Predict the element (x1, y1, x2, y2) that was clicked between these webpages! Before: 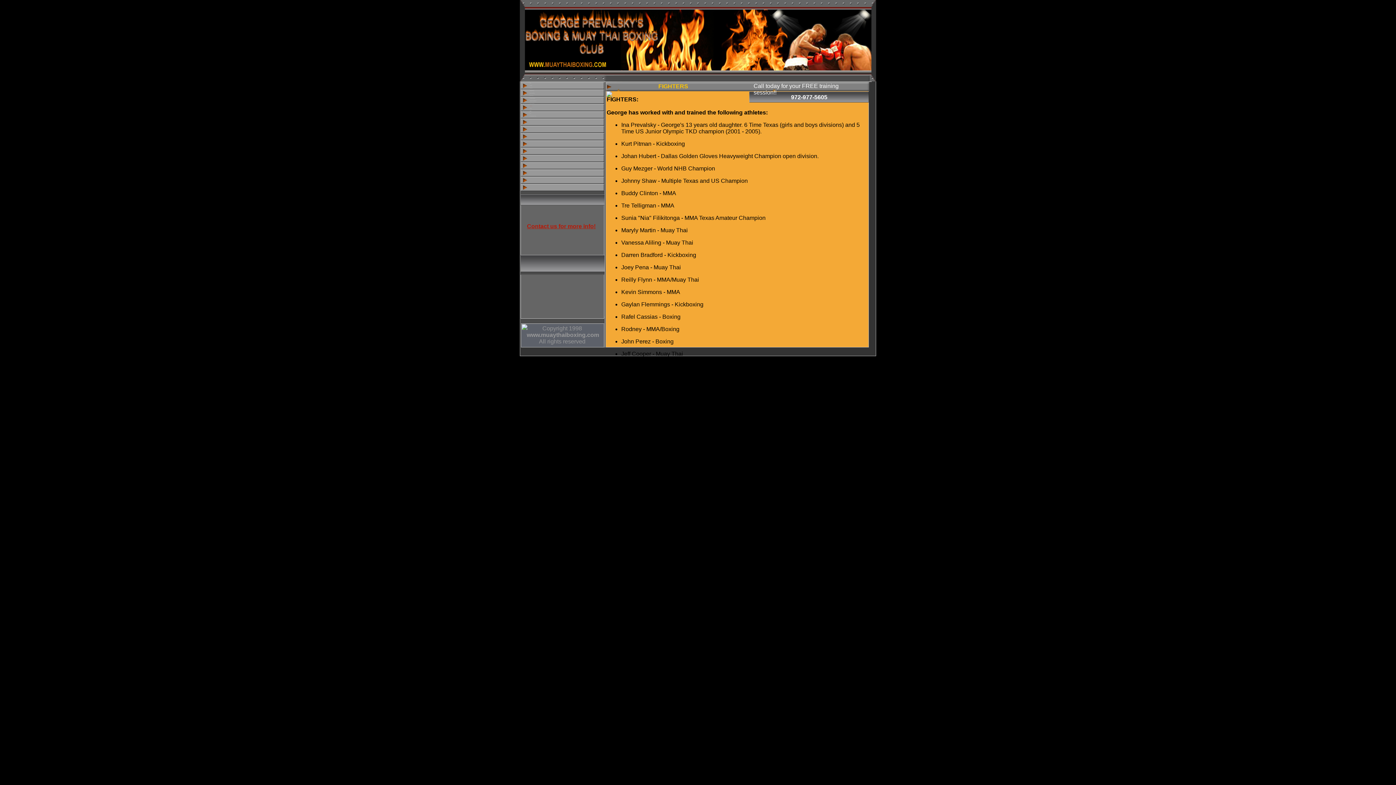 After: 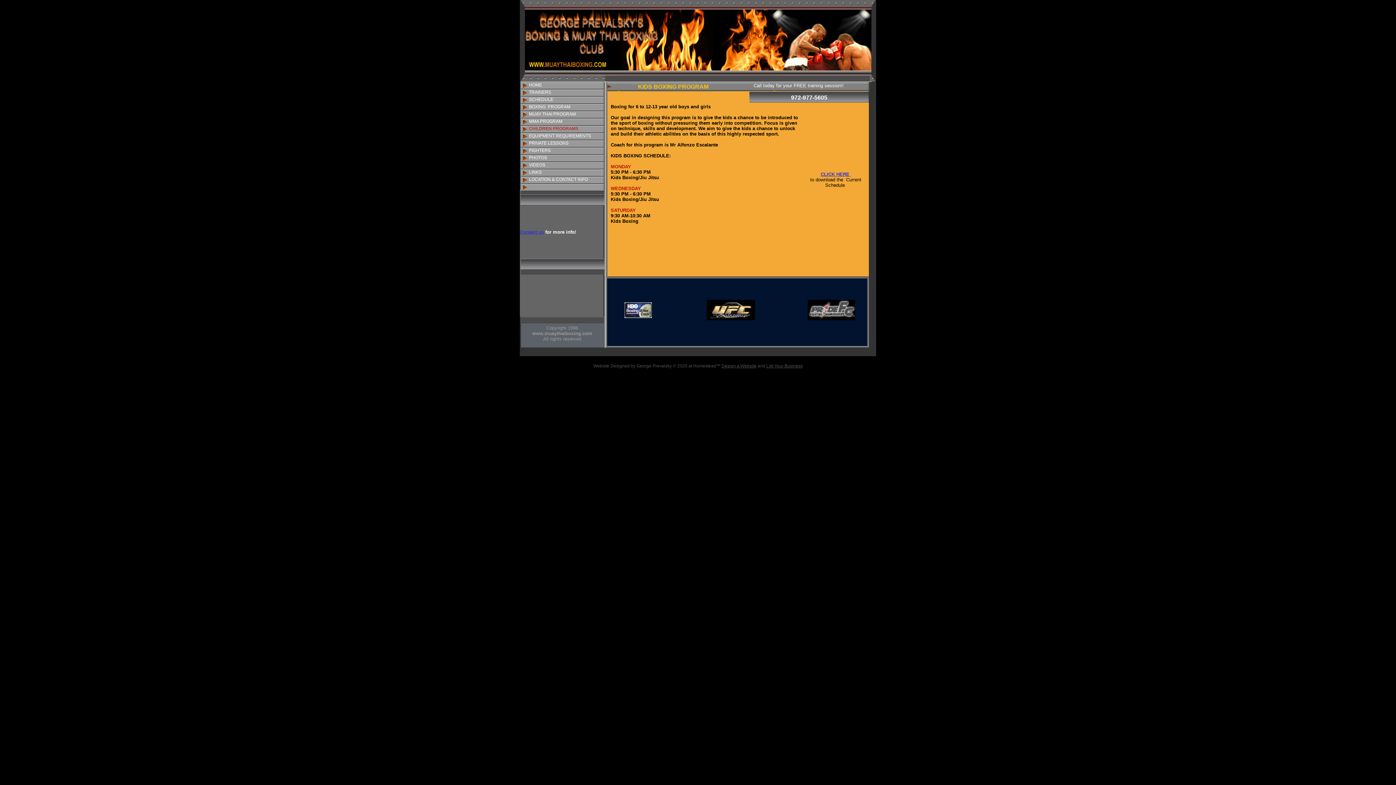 Action: label: CHILDREN PROGRAMS bbox: (529, 97, 536, 99)